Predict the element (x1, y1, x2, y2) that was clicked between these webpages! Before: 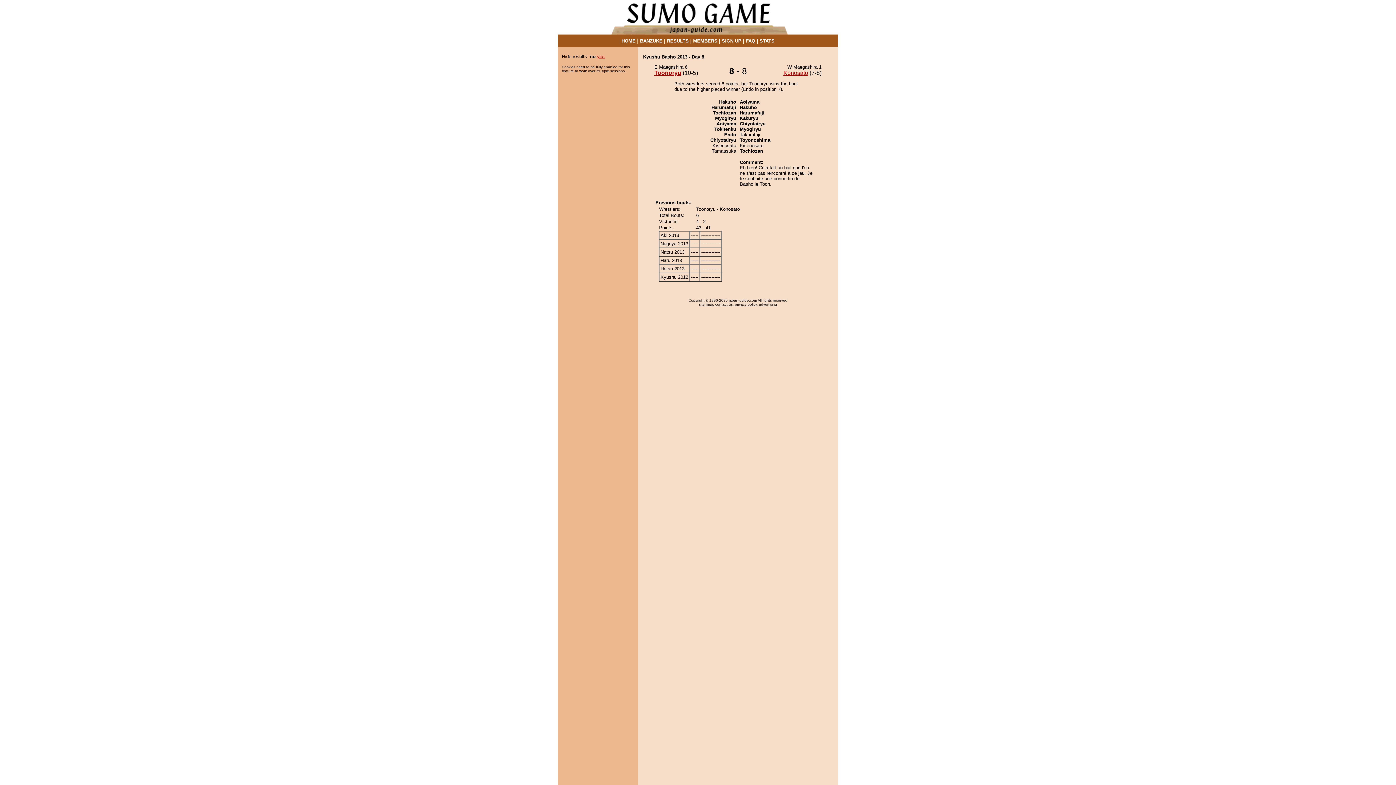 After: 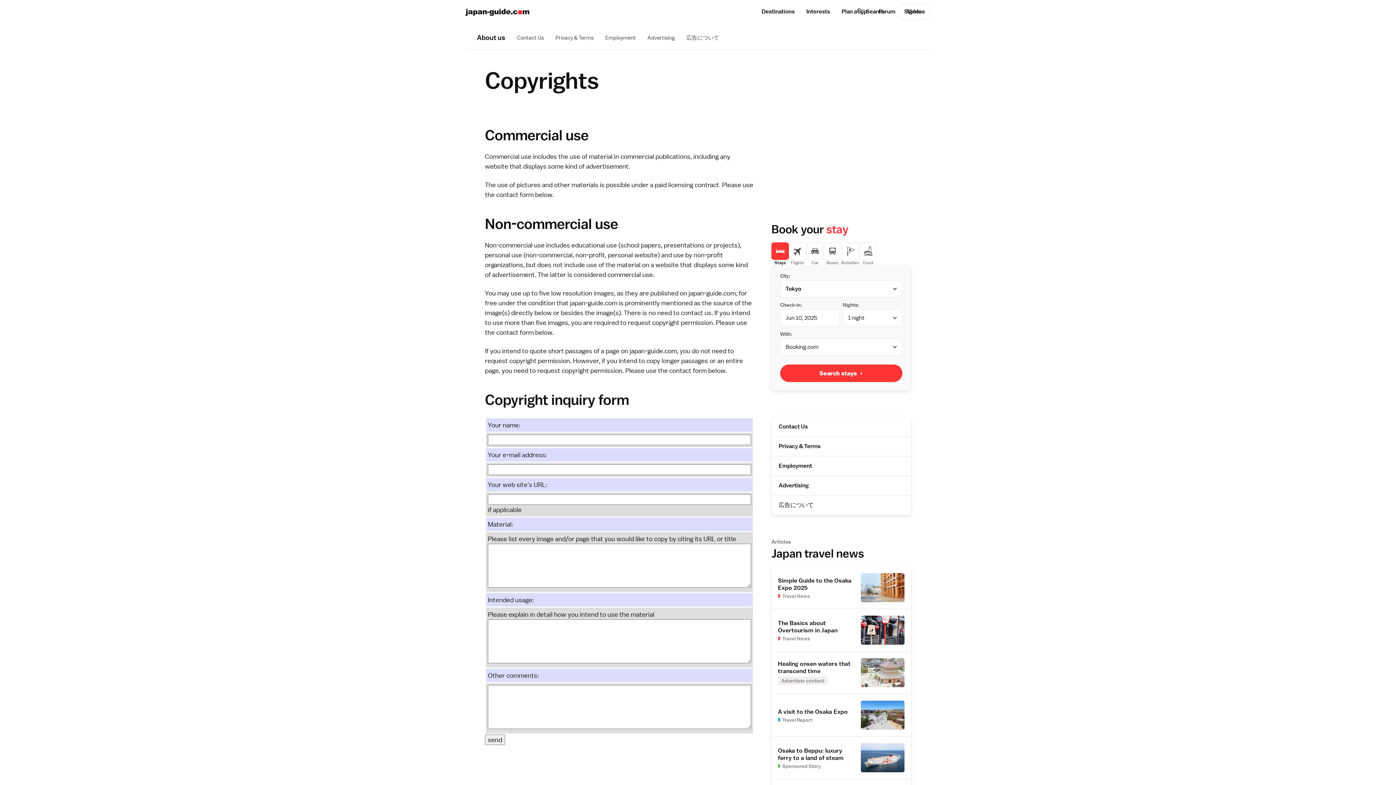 Action: label: Copyright bbox: (688, 298, 704, 302)